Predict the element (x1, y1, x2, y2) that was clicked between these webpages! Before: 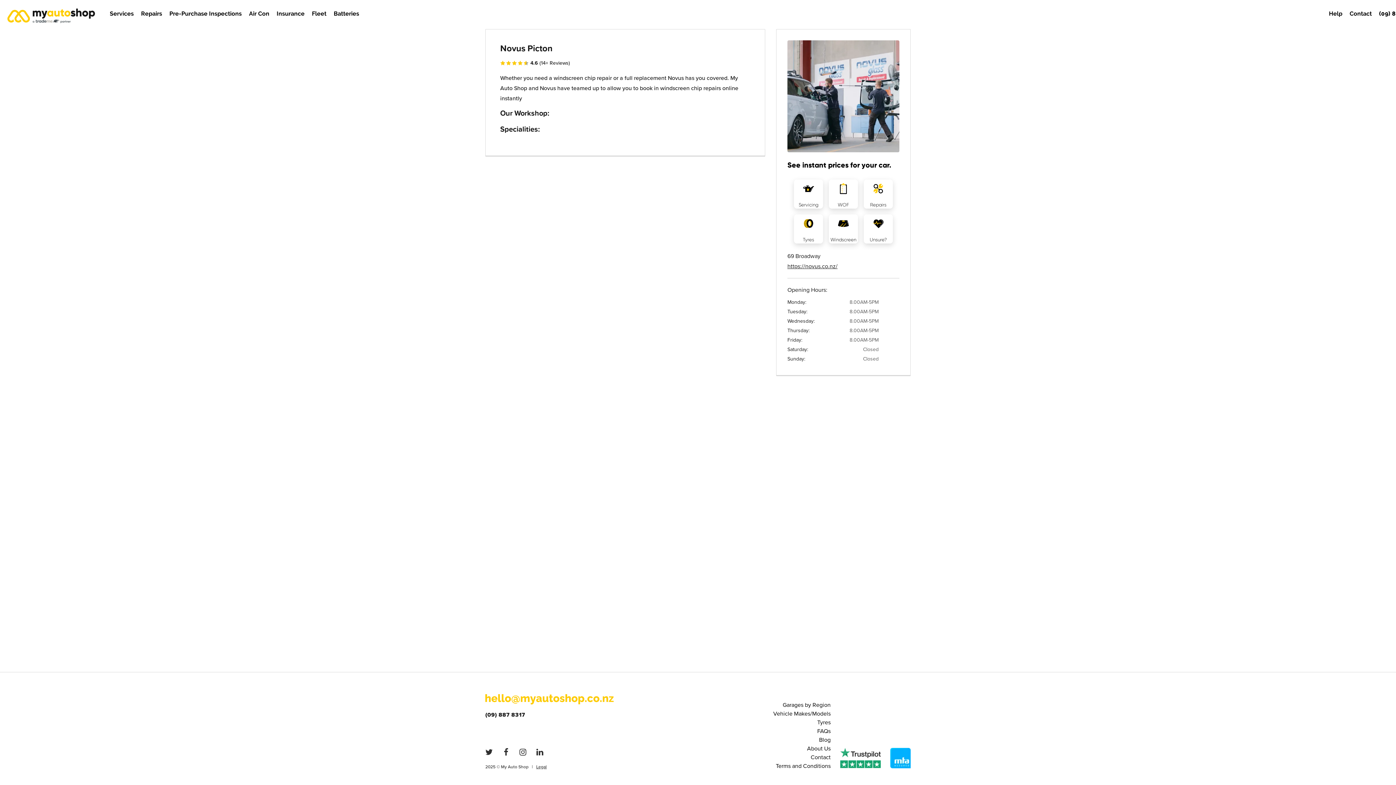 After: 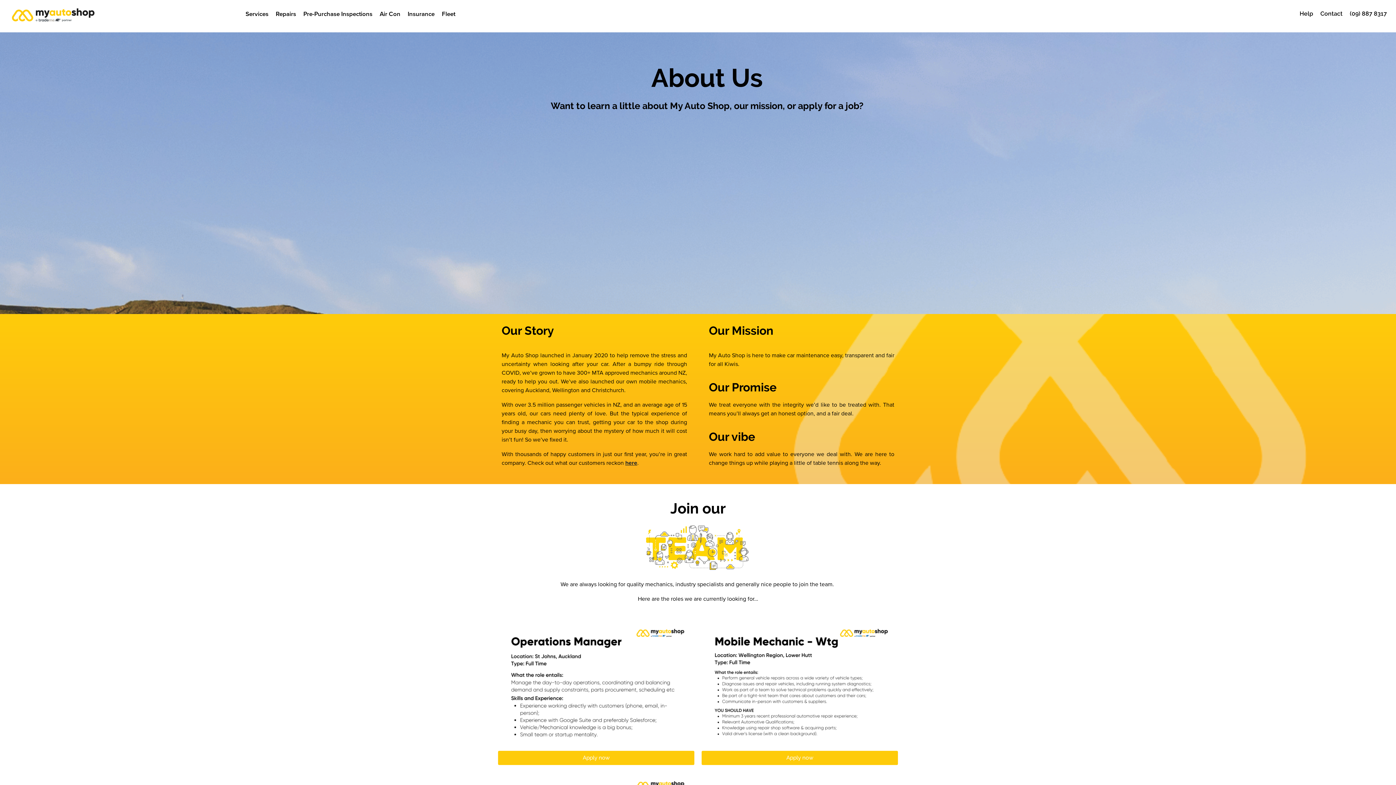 Action: bbox: (807, 745, 830, 752) label: About Us